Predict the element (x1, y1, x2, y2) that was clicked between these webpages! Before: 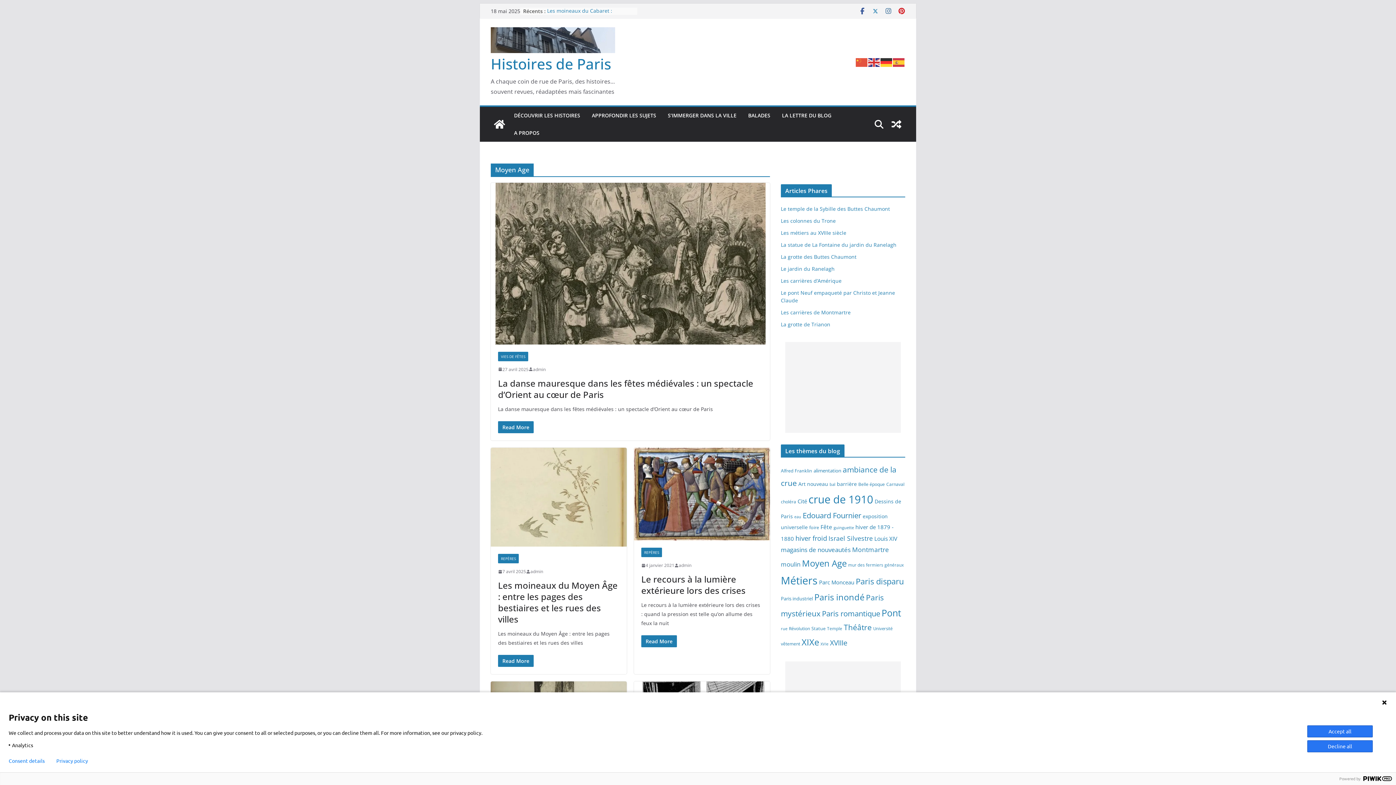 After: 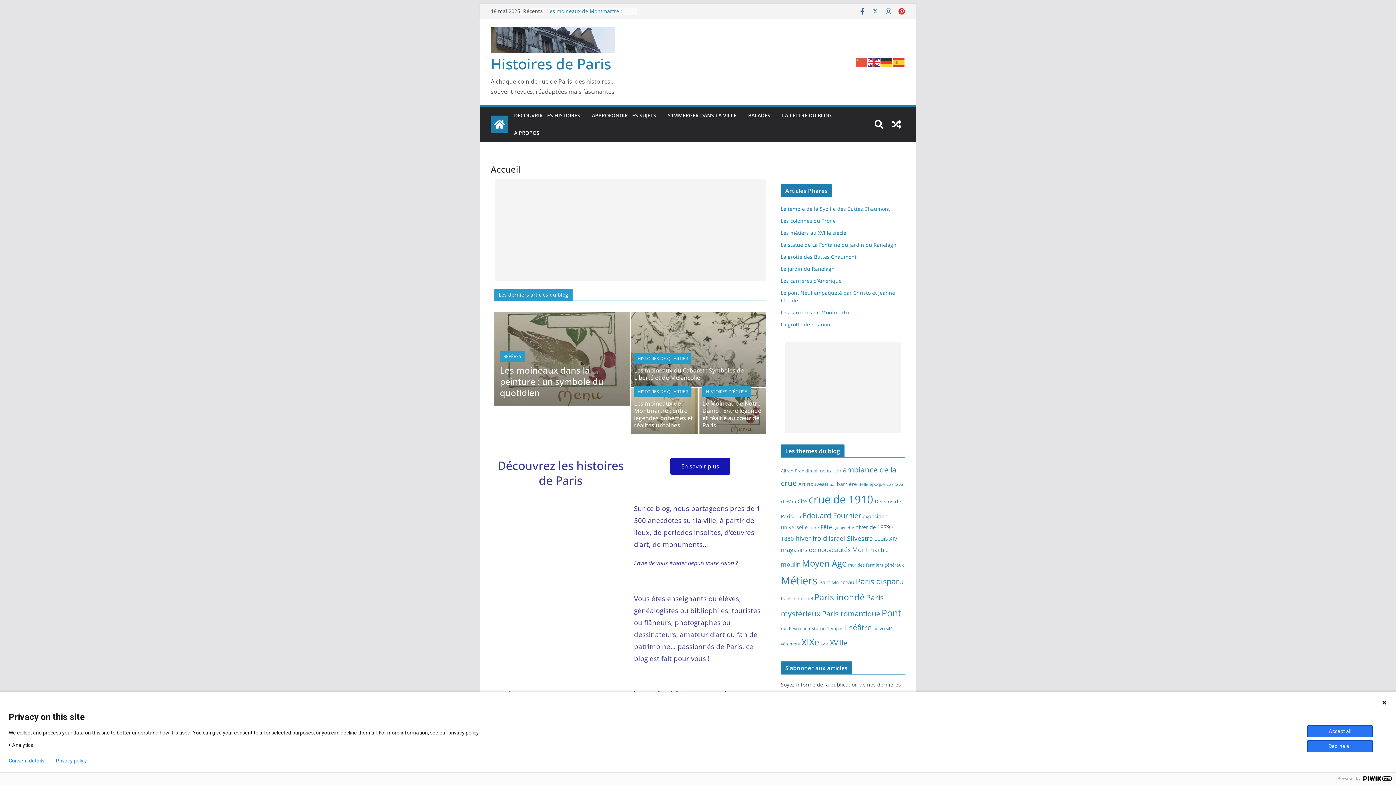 Action: bbox: (490, 115, 508, 132)